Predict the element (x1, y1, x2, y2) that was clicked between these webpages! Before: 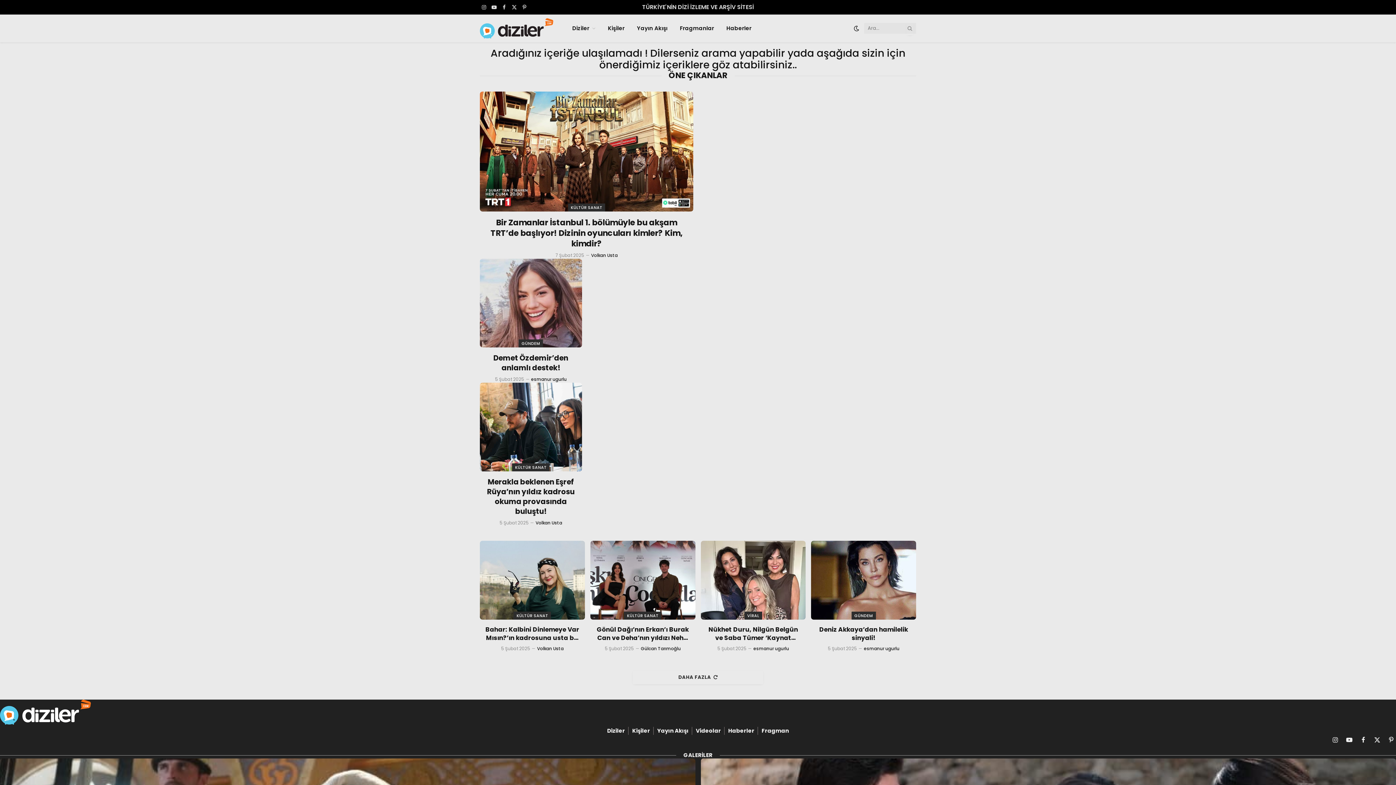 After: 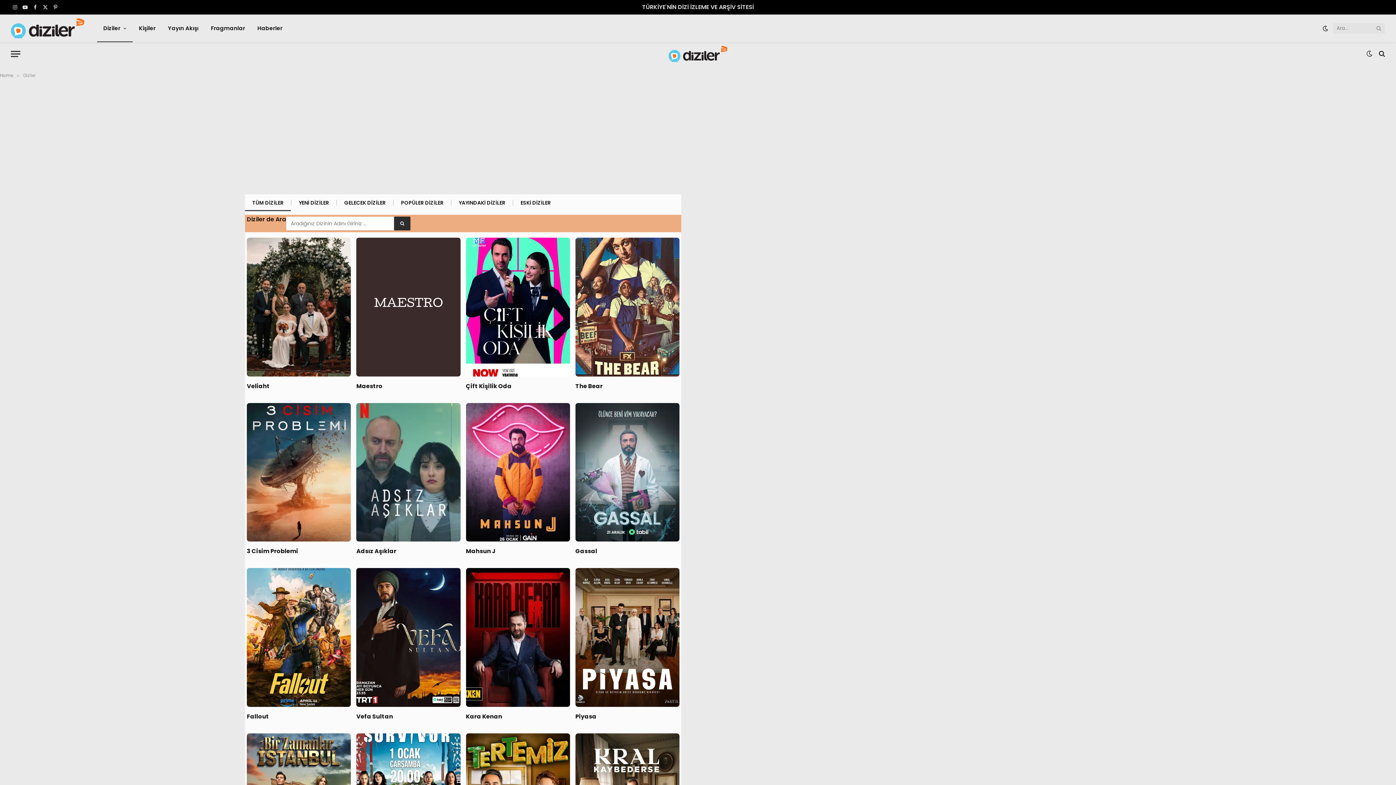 Action: label: Diziler bbox: (607, 727, 625, 734)